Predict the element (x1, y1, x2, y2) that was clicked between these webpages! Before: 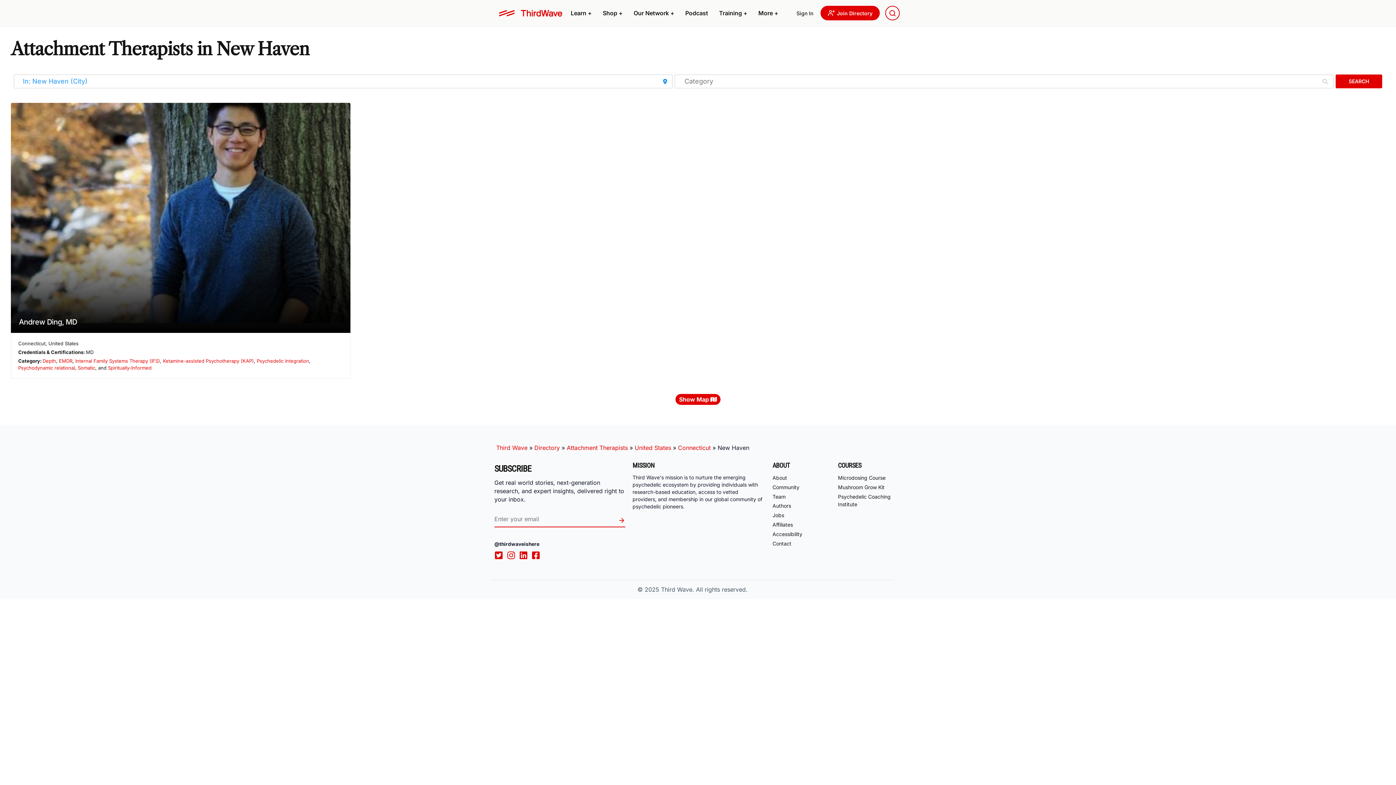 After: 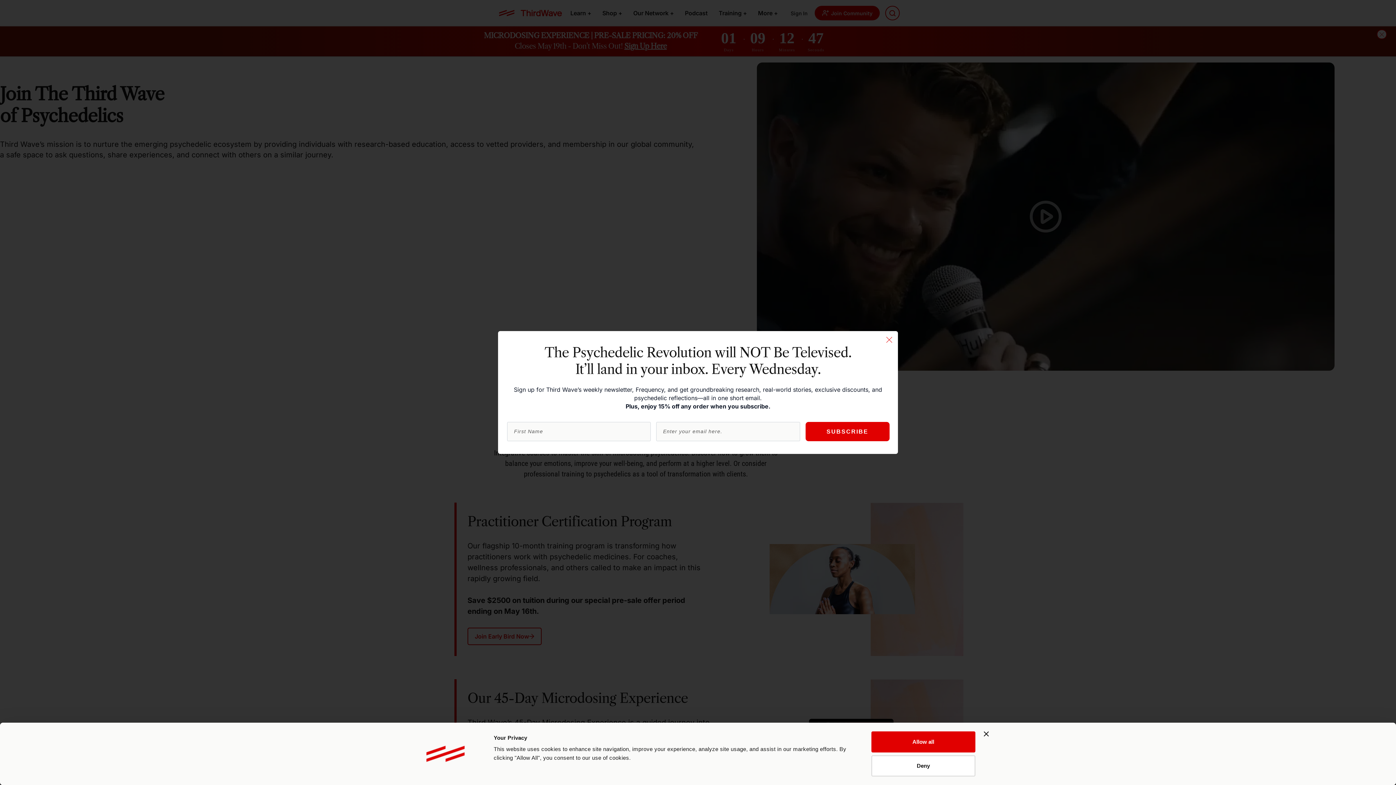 Action: bbox: (661, 586, 747, 593) label: Third Wave. All rights reserved.